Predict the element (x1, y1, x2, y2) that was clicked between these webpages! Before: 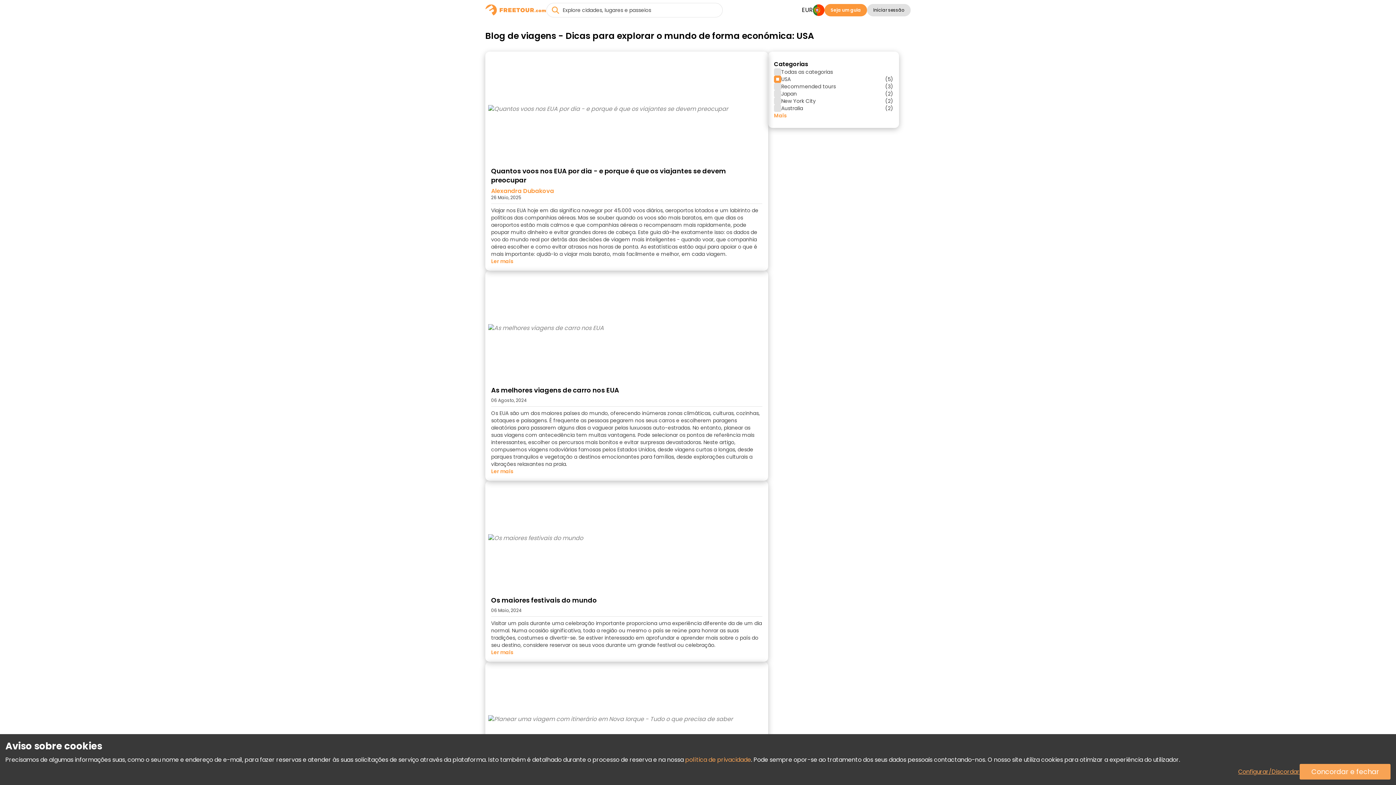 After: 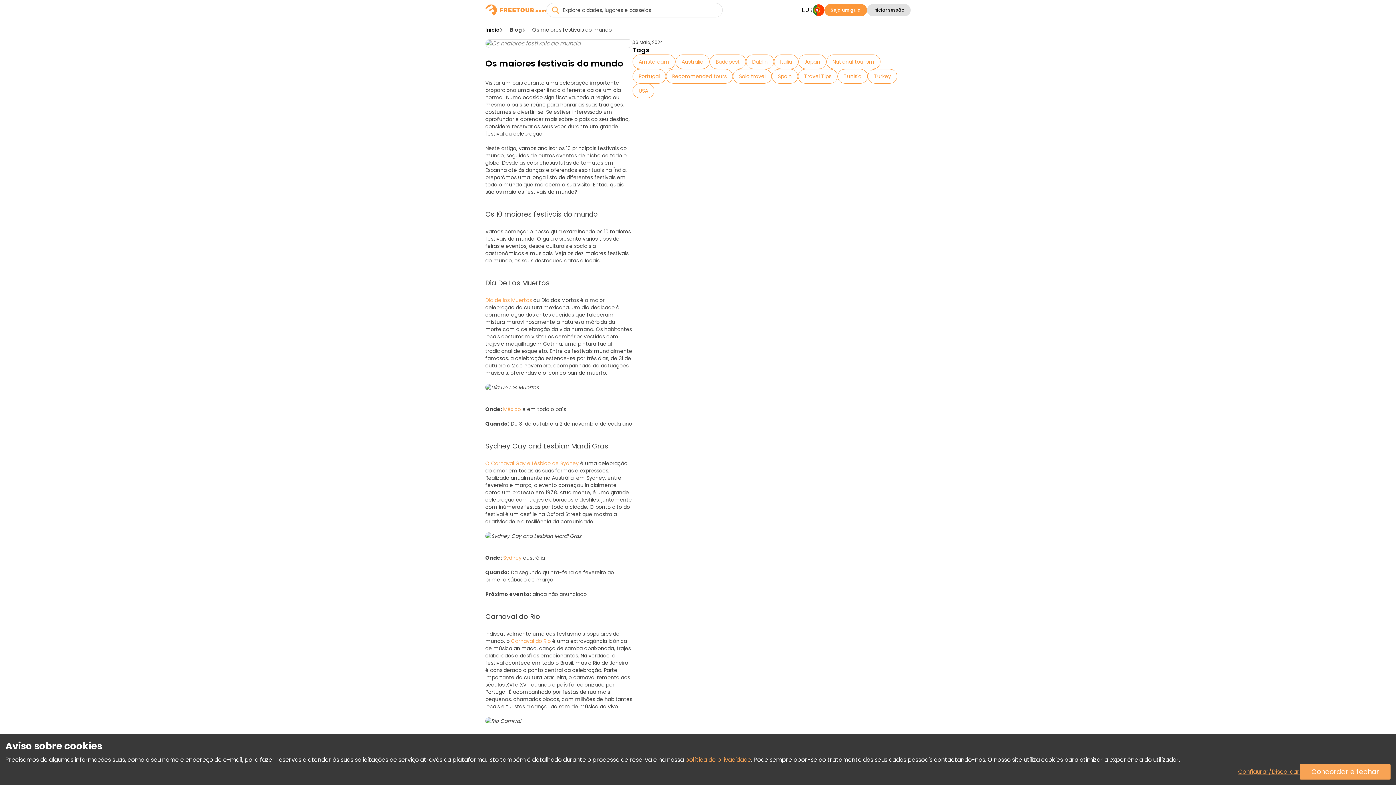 Action: bbox: (488, 484, 765, 593)